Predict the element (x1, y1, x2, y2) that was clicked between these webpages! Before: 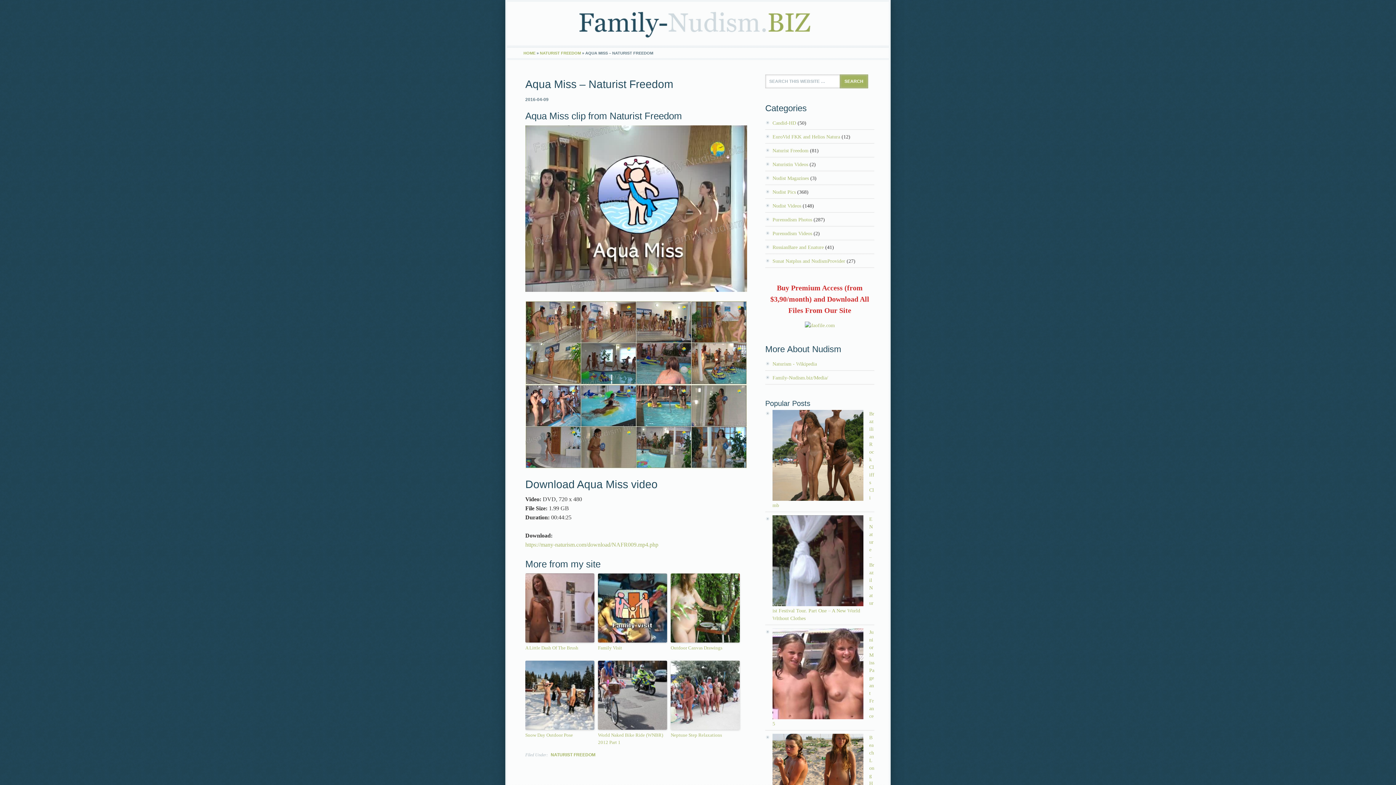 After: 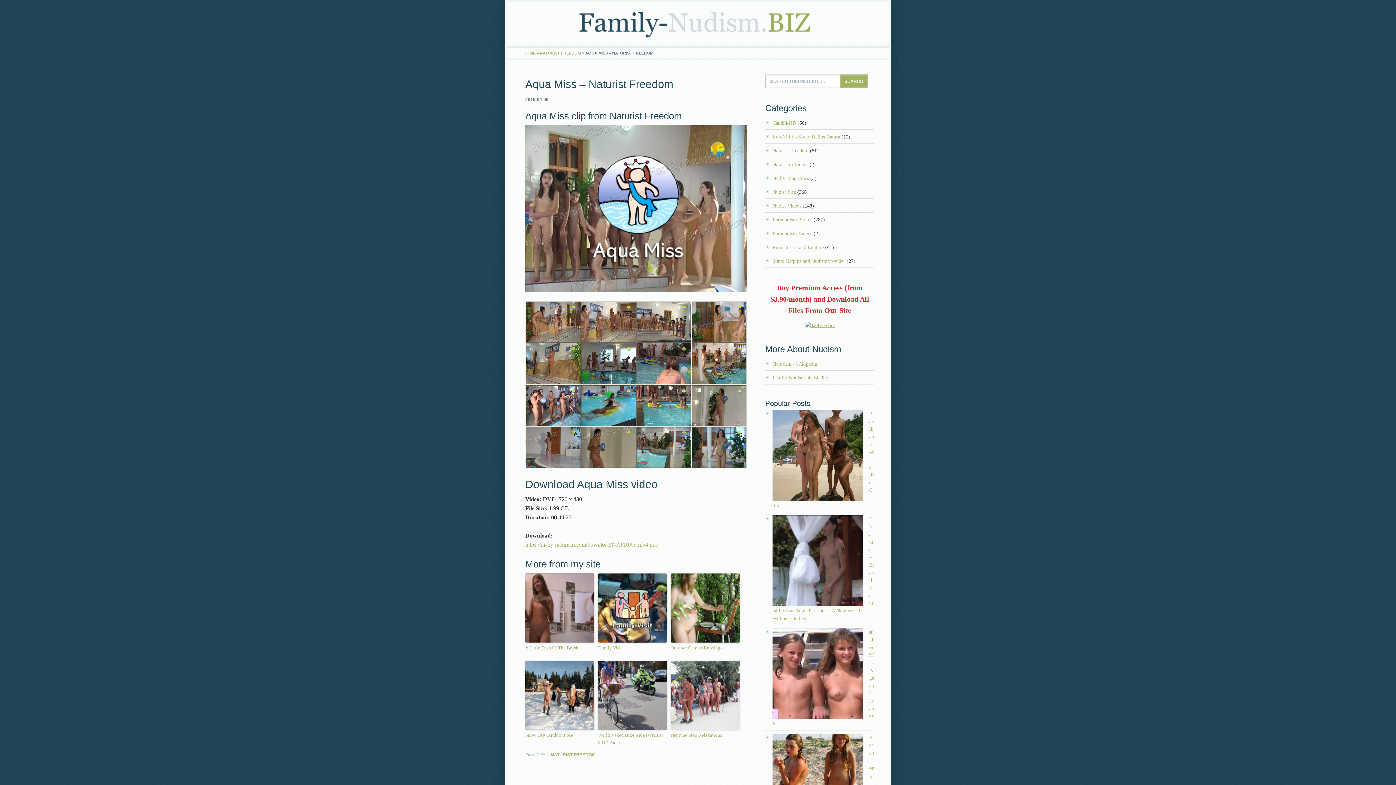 Action: bbox: (804, 322, 835, 328)